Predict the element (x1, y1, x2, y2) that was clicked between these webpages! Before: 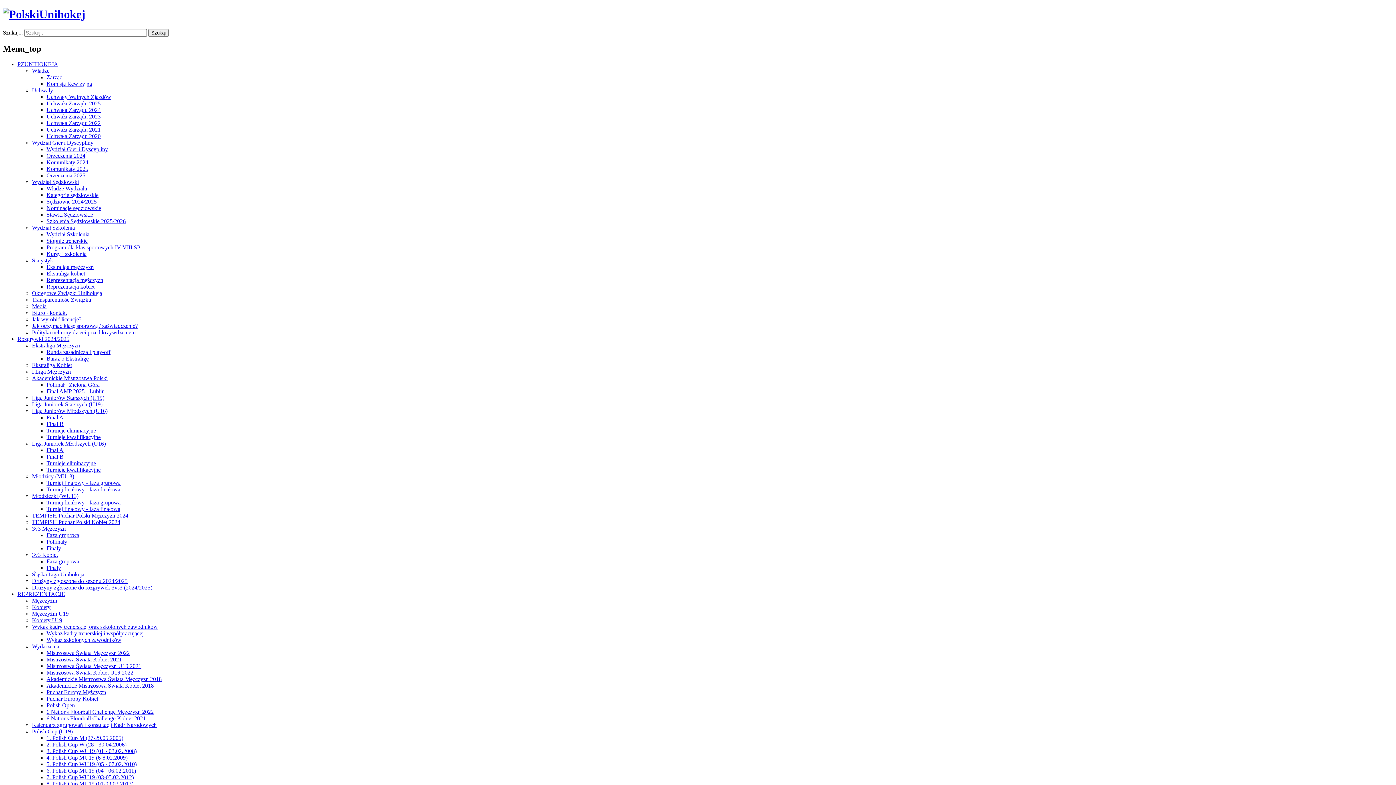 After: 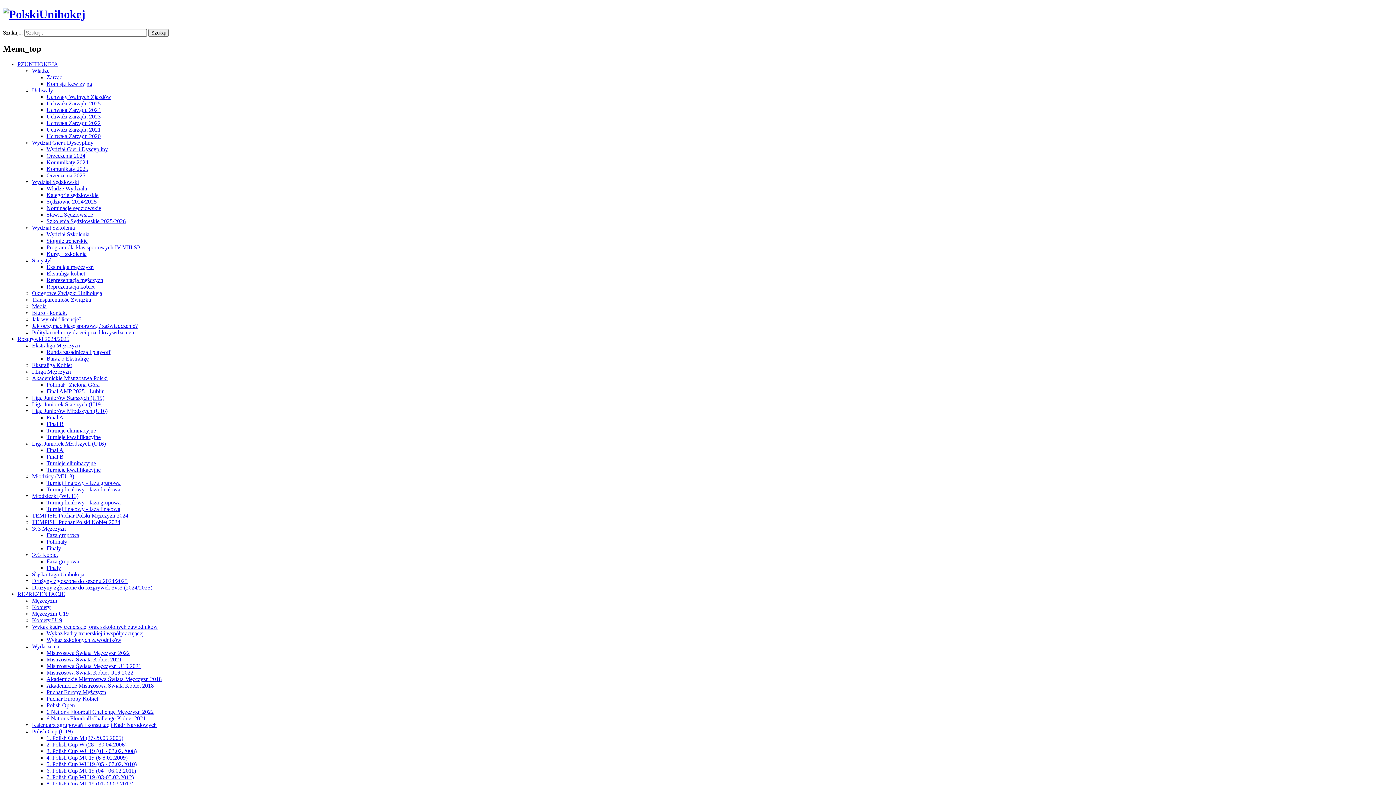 Action: bbox: (32, 296, 91, 302) label: Transparentność Związku